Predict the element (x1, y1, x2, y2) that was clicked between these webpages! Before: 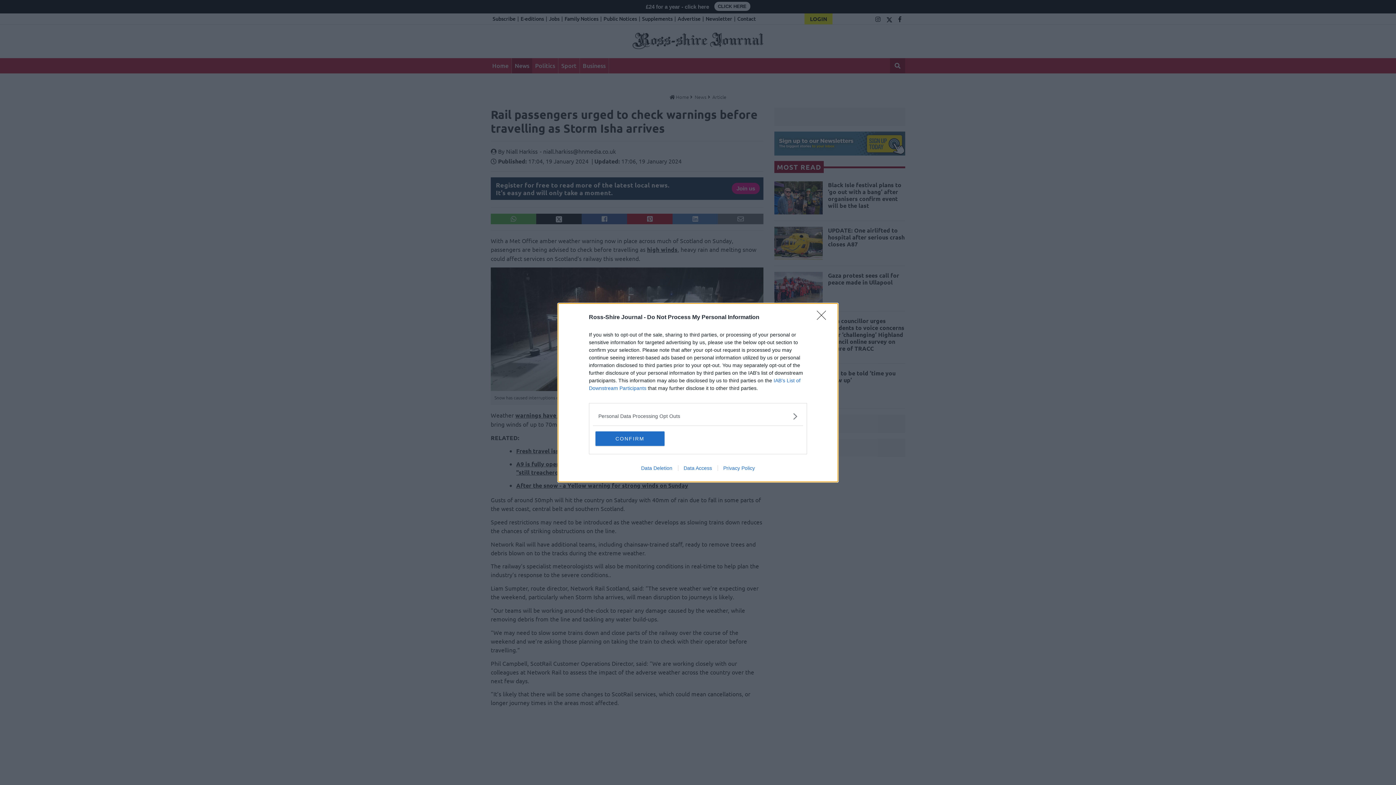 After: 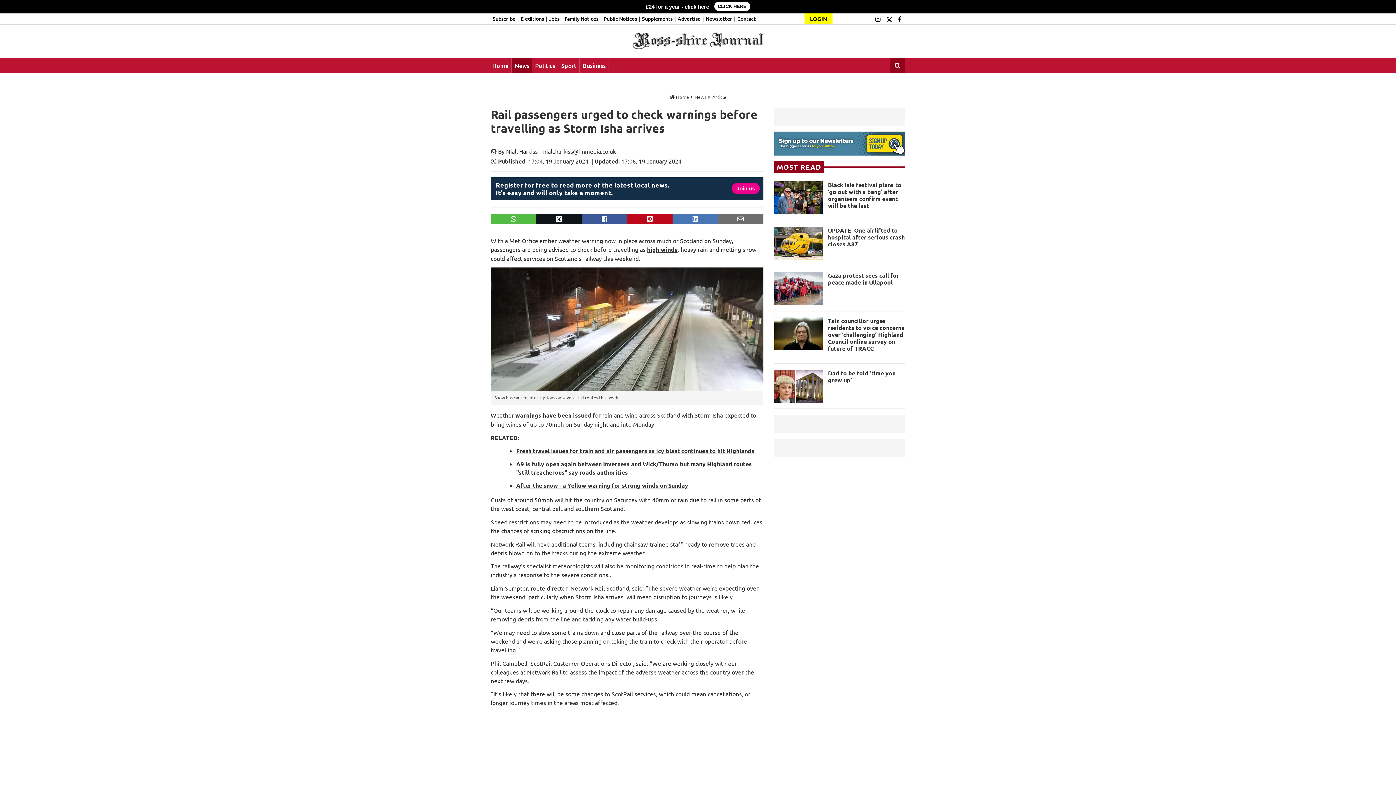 Action: bbox: (817, 310, 830, 324) label: Close